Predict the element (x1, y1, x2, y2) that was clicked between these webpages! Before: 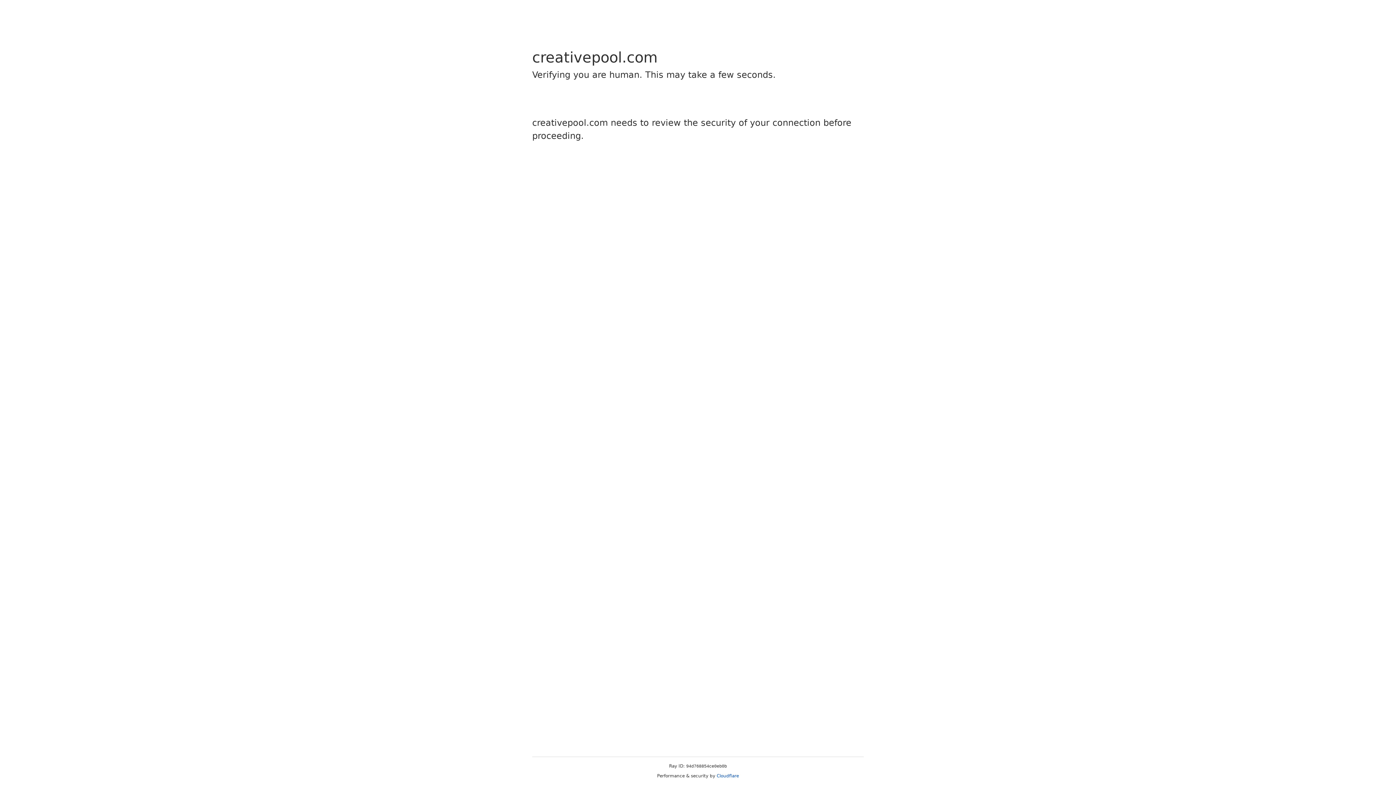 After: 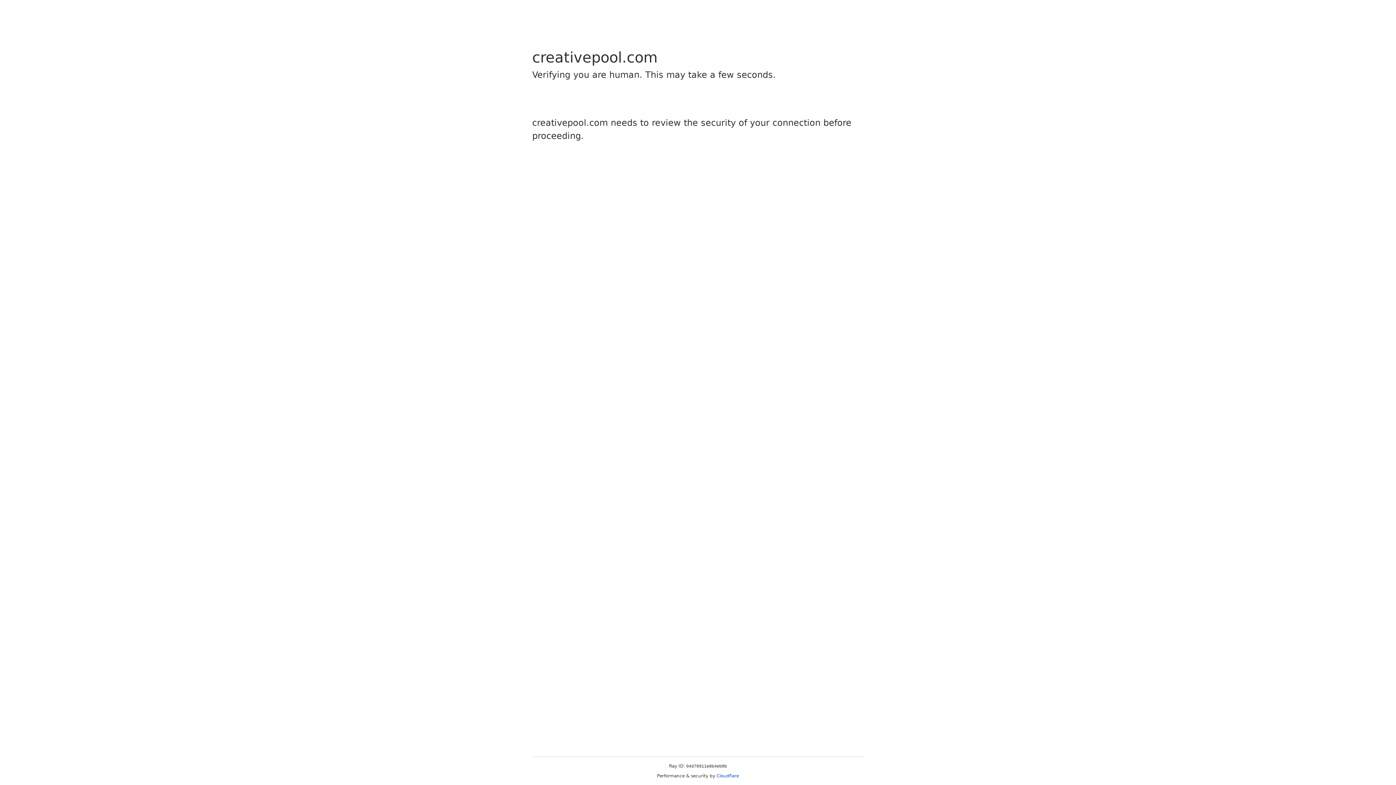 Action: label: Cloudflare bbox: (716, 773, 739, 778)